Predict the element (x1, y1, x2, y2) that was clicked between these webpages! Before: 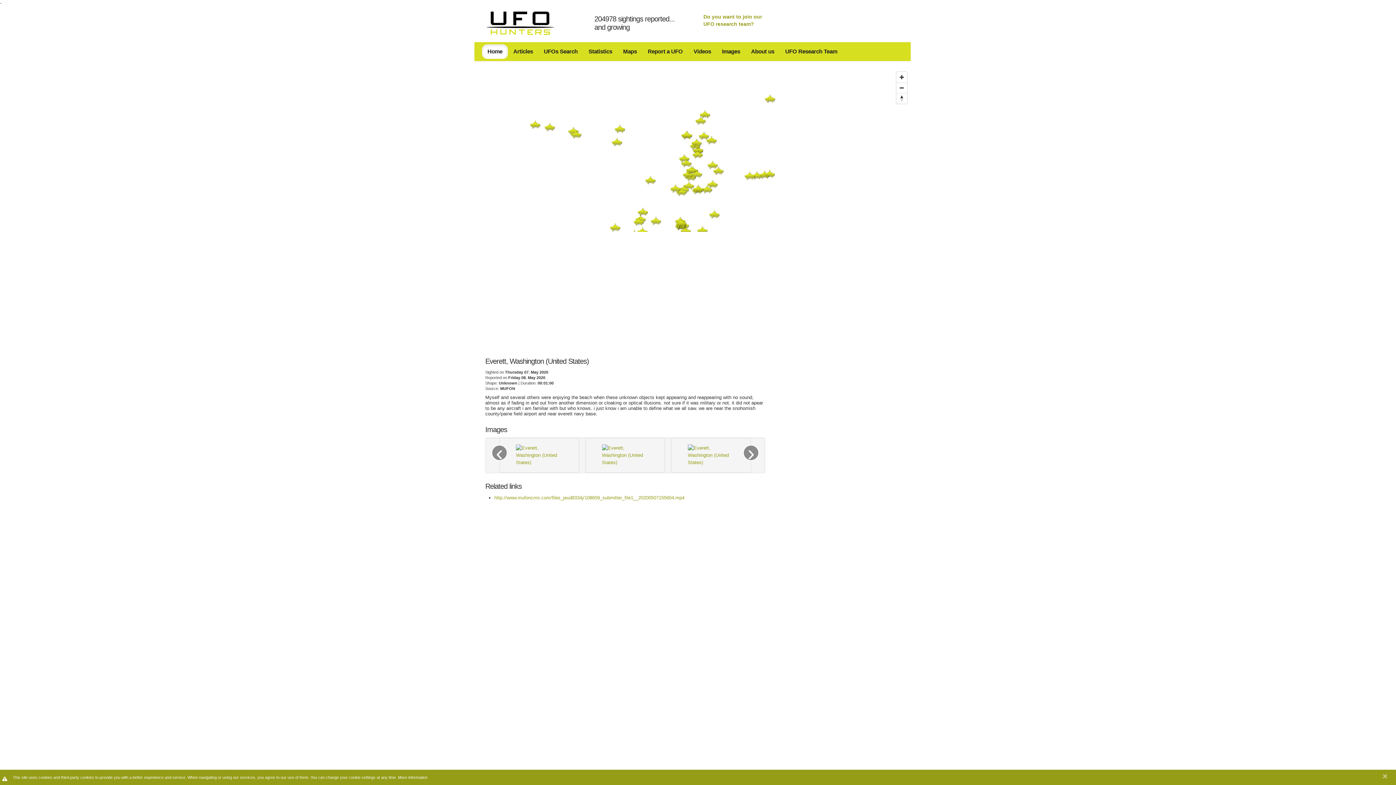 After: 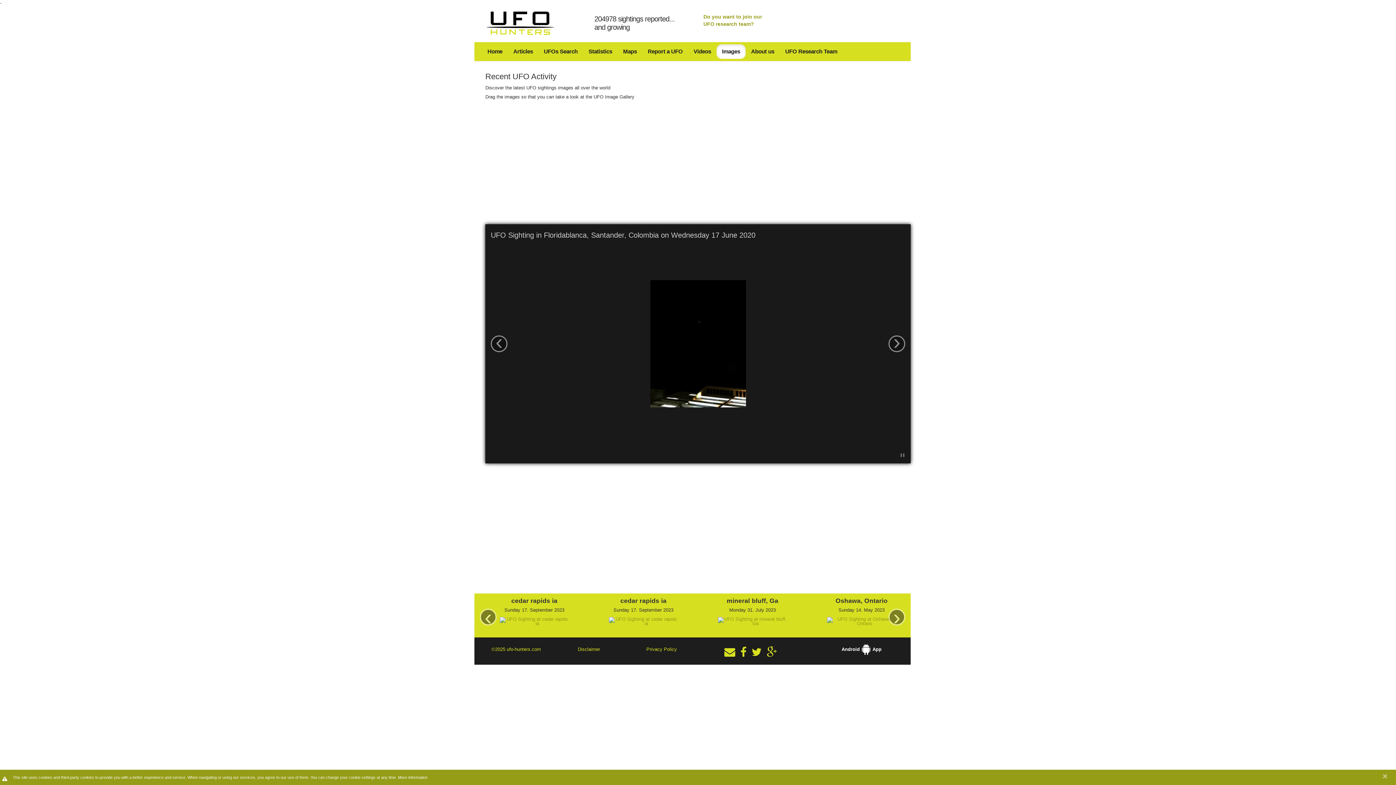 Action: label: Images bbox: (716, 44, 745, 58)